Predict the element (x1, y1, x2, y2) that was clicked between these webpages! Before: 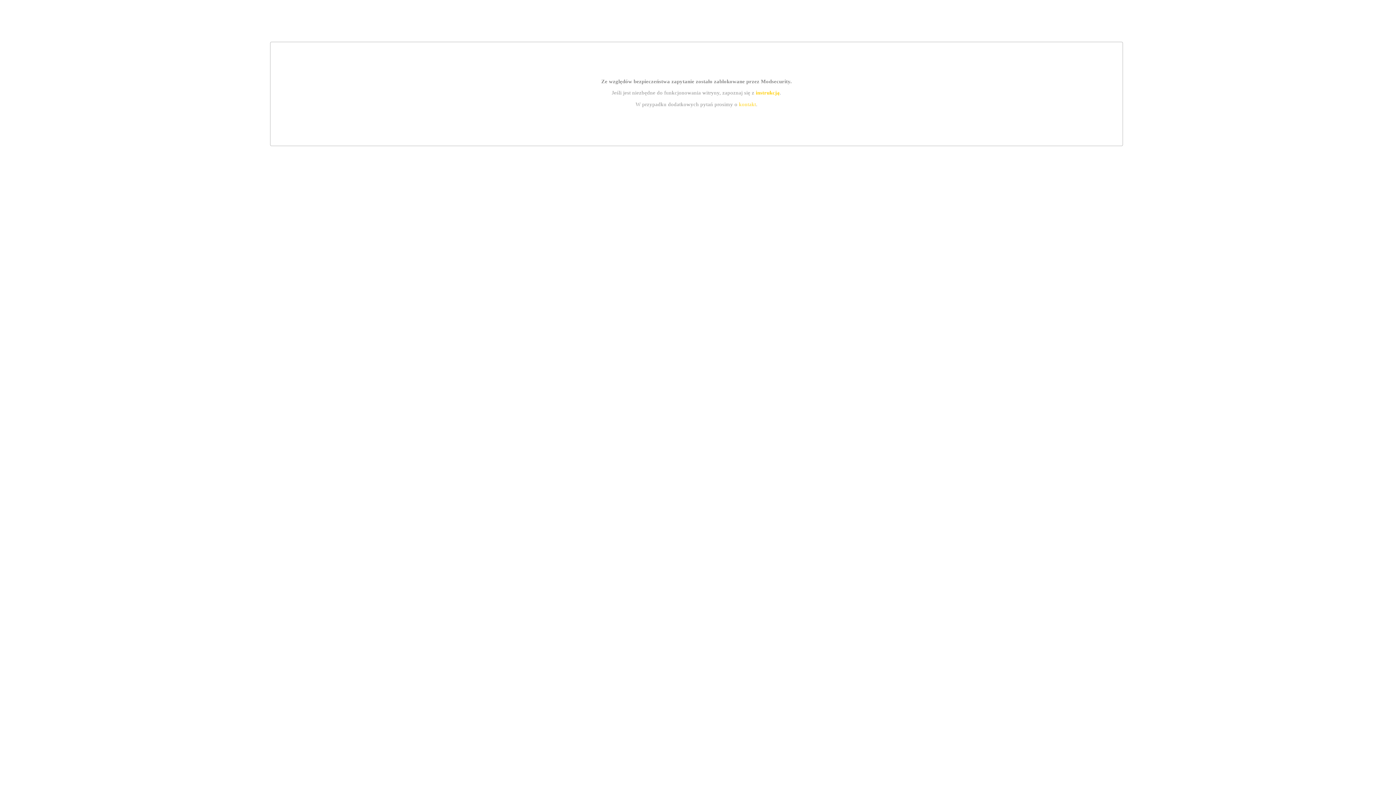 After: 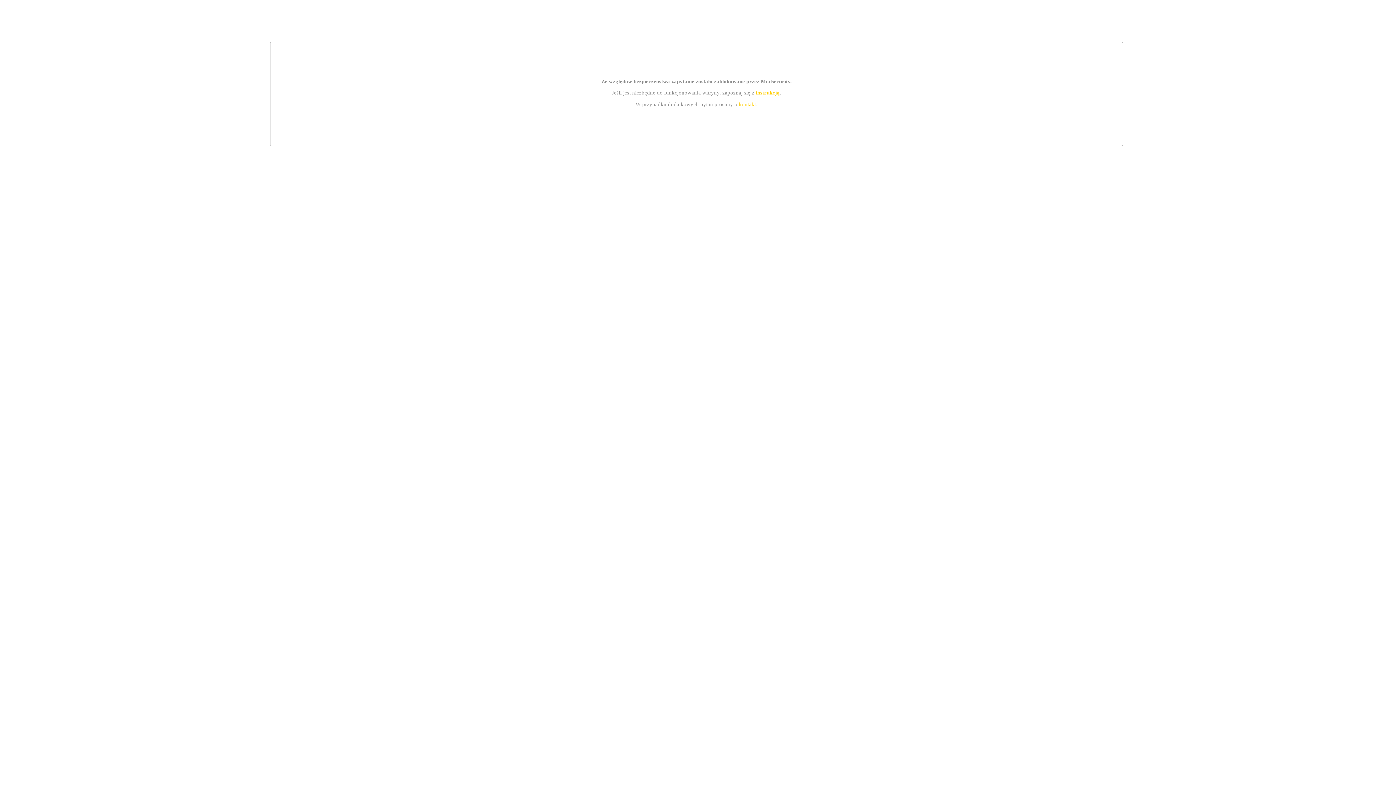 Action: bbox: (755, 89, 779, 95) label: instrukcją